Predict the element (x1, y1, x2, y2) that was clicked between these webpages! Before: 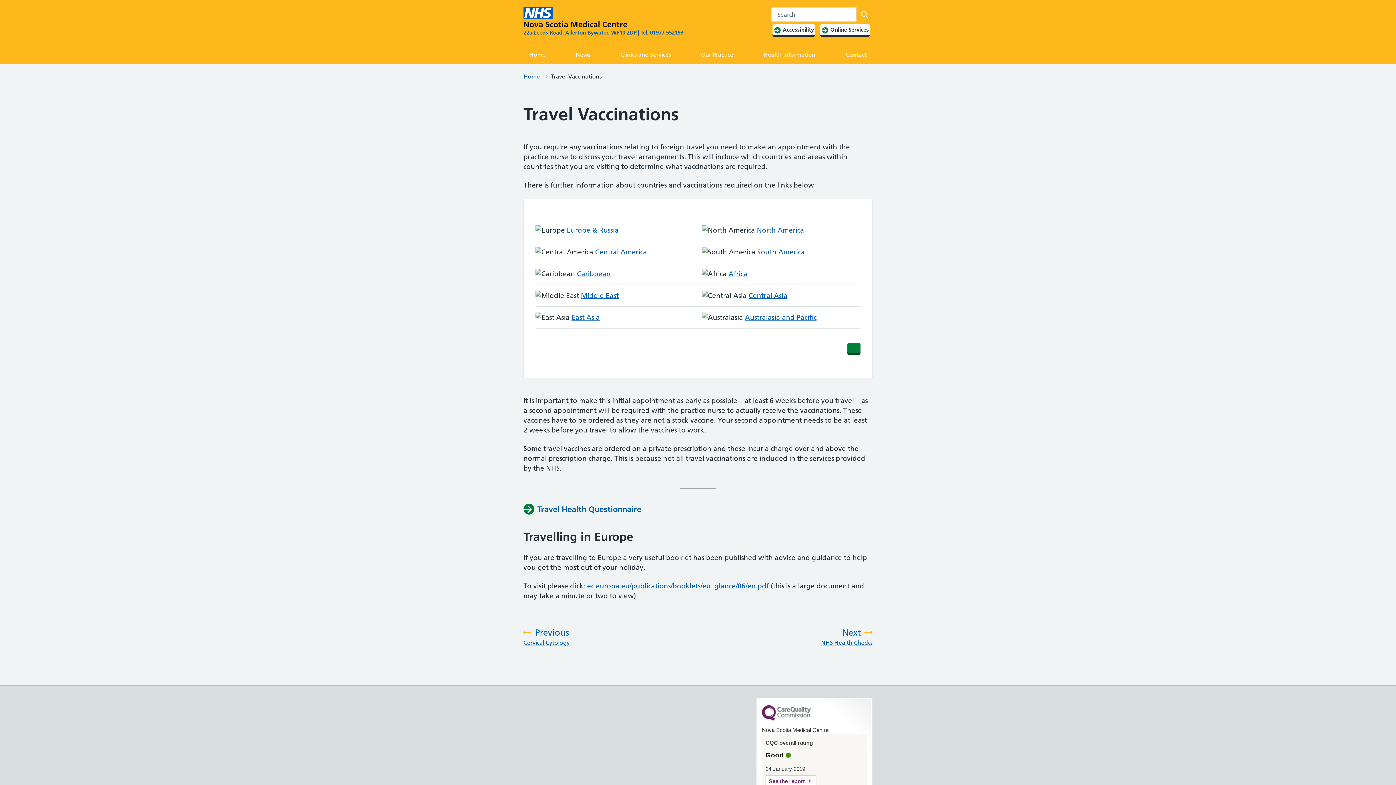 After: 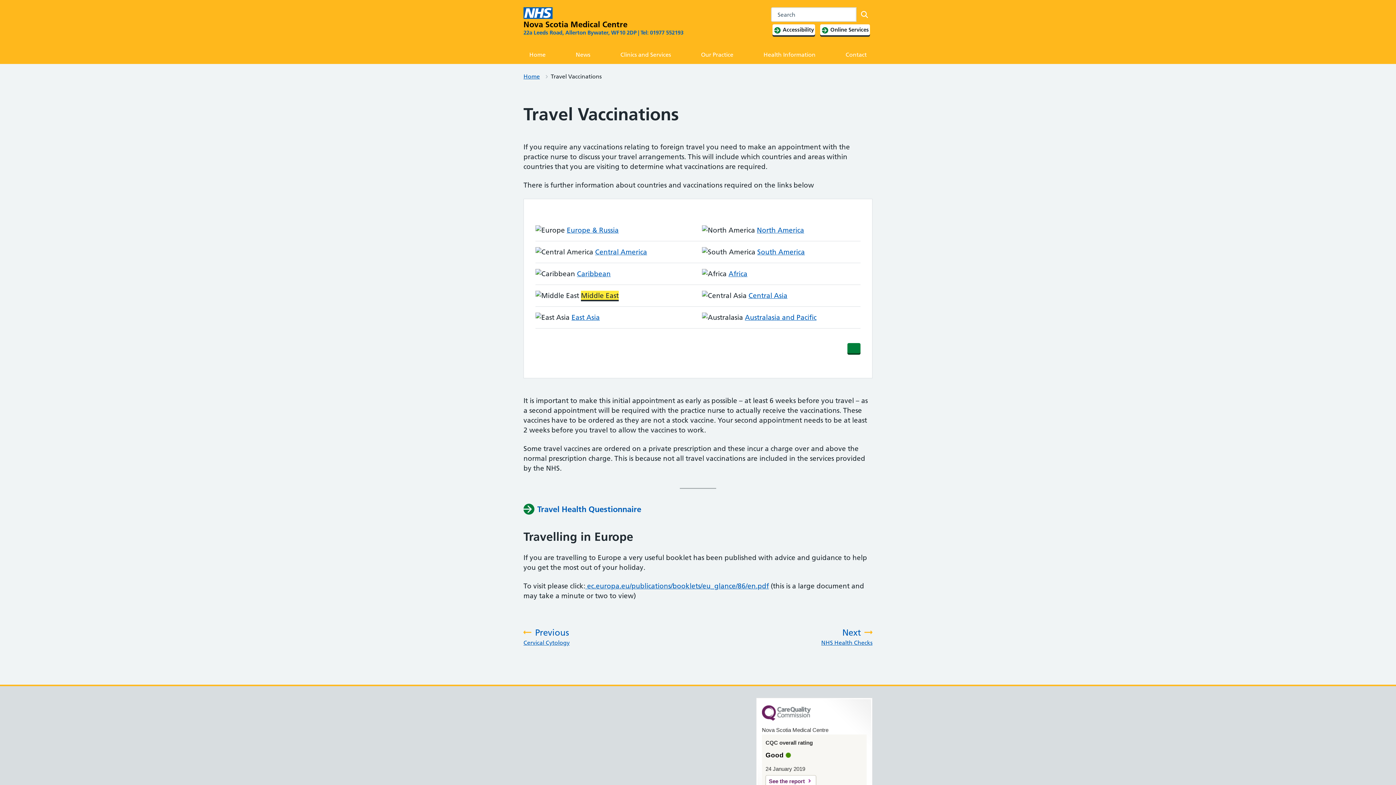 Action: label: Middle East bbox: (581, 291, 618, 300)